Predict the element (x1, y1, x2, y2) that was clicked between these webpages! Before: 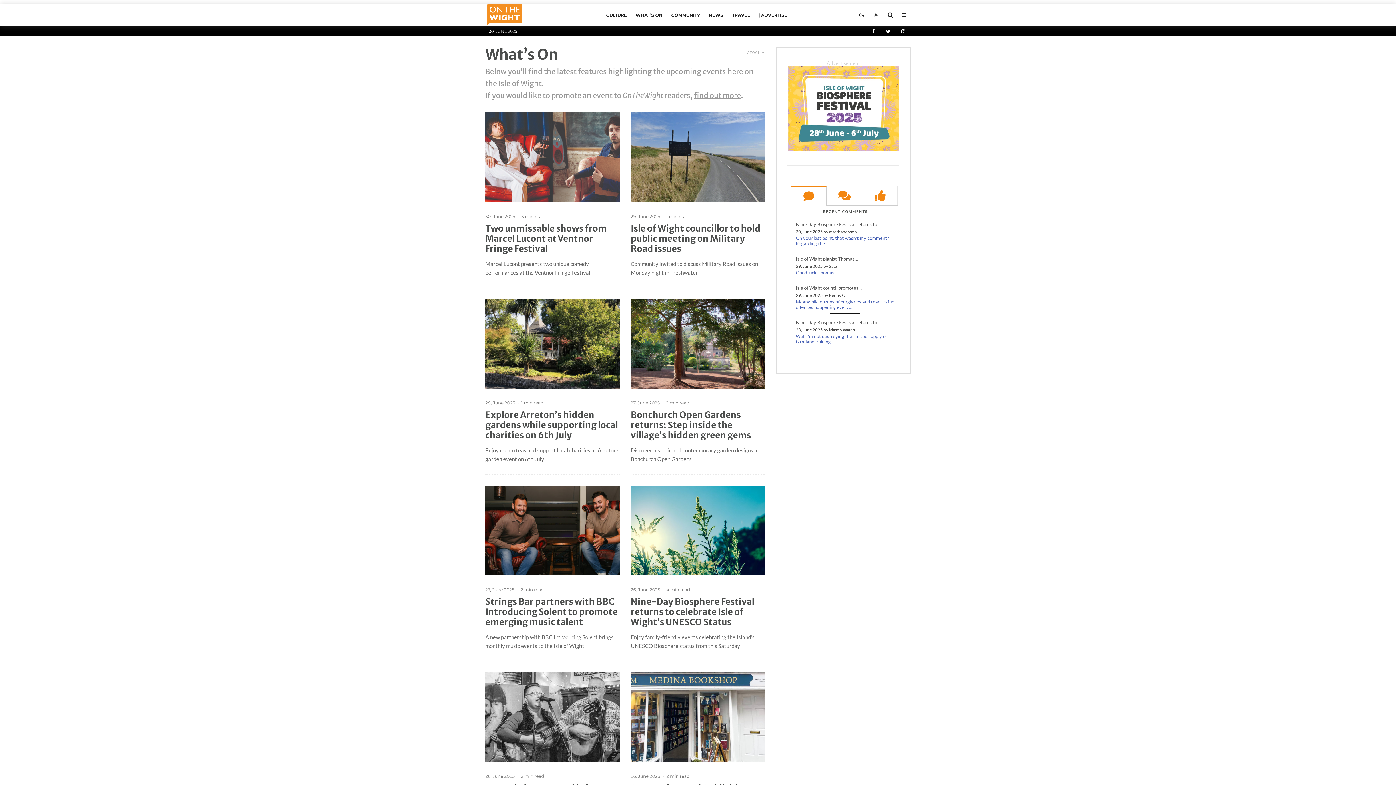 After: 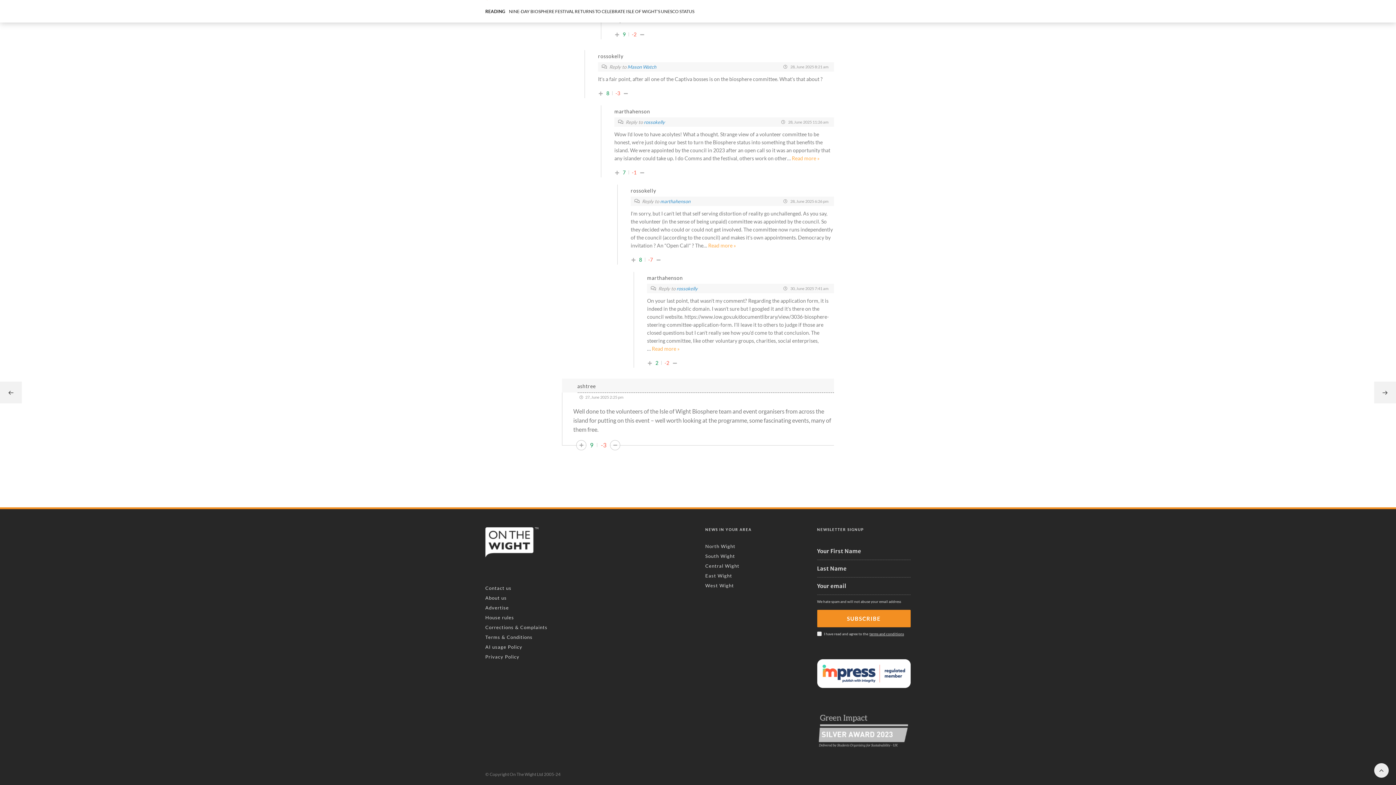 Action: bbox: (796, 235, 894, 246) label: On your last point, that wasn't my comment? Regarding the…